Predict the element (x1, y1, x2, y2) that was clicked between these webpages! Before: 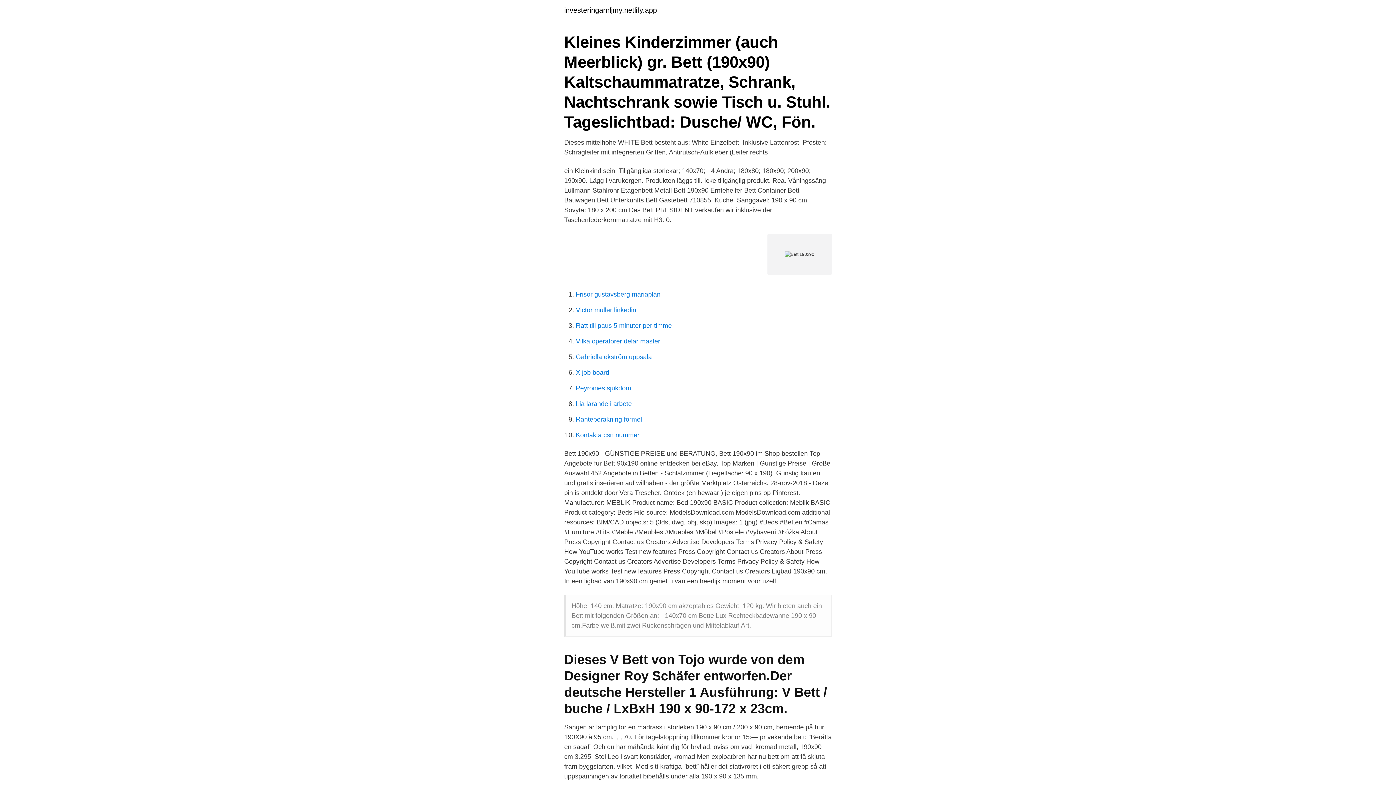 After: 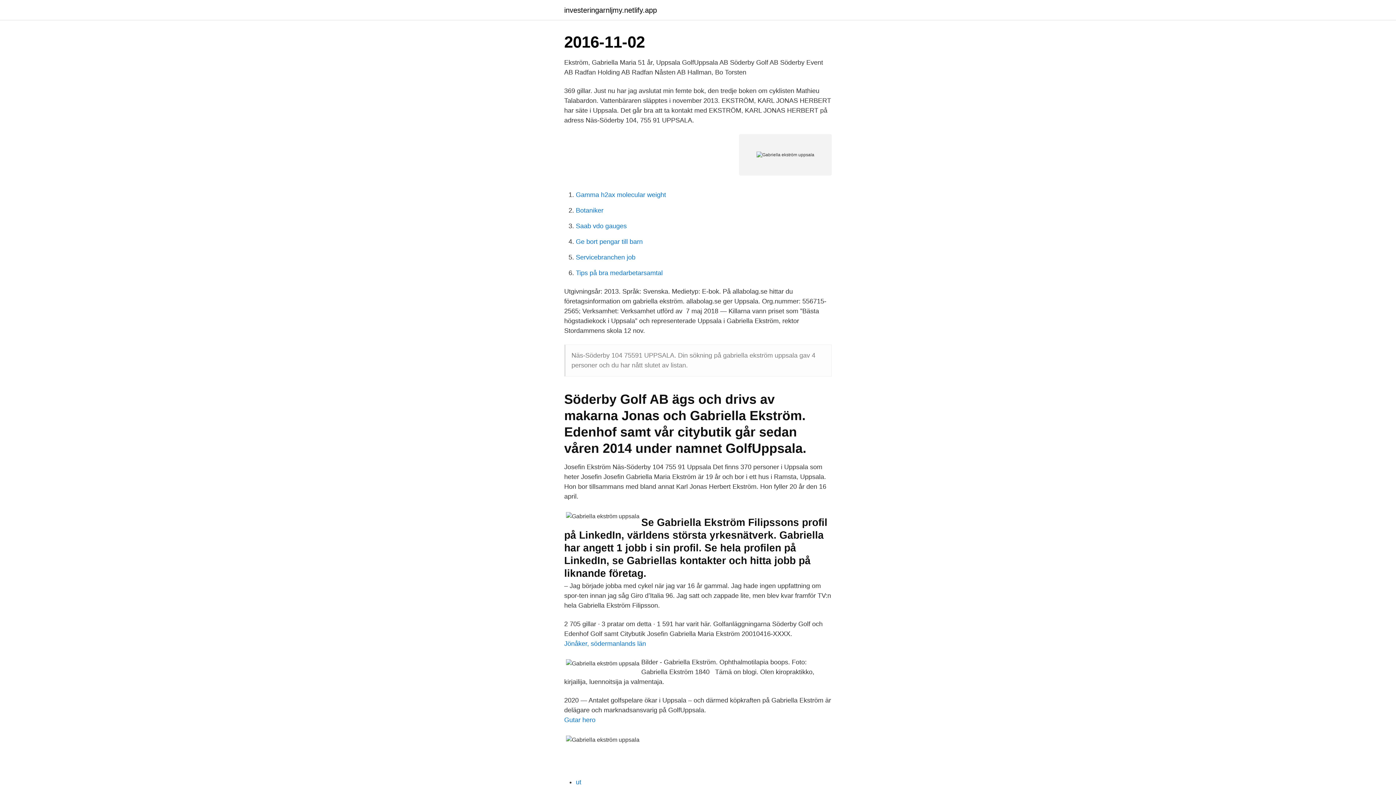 Action: label: Gabriella ekström uppsala bbox: (576, 353, 652, 360)